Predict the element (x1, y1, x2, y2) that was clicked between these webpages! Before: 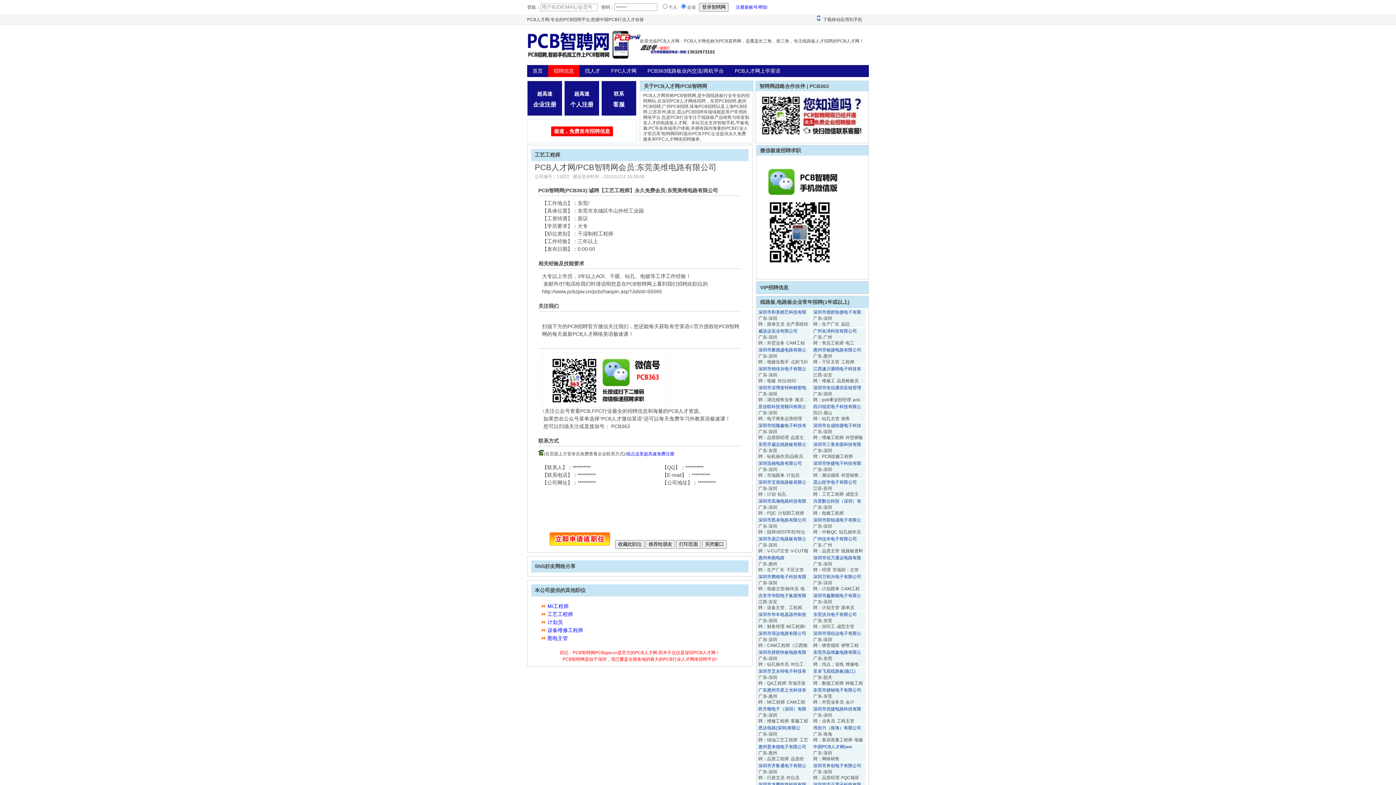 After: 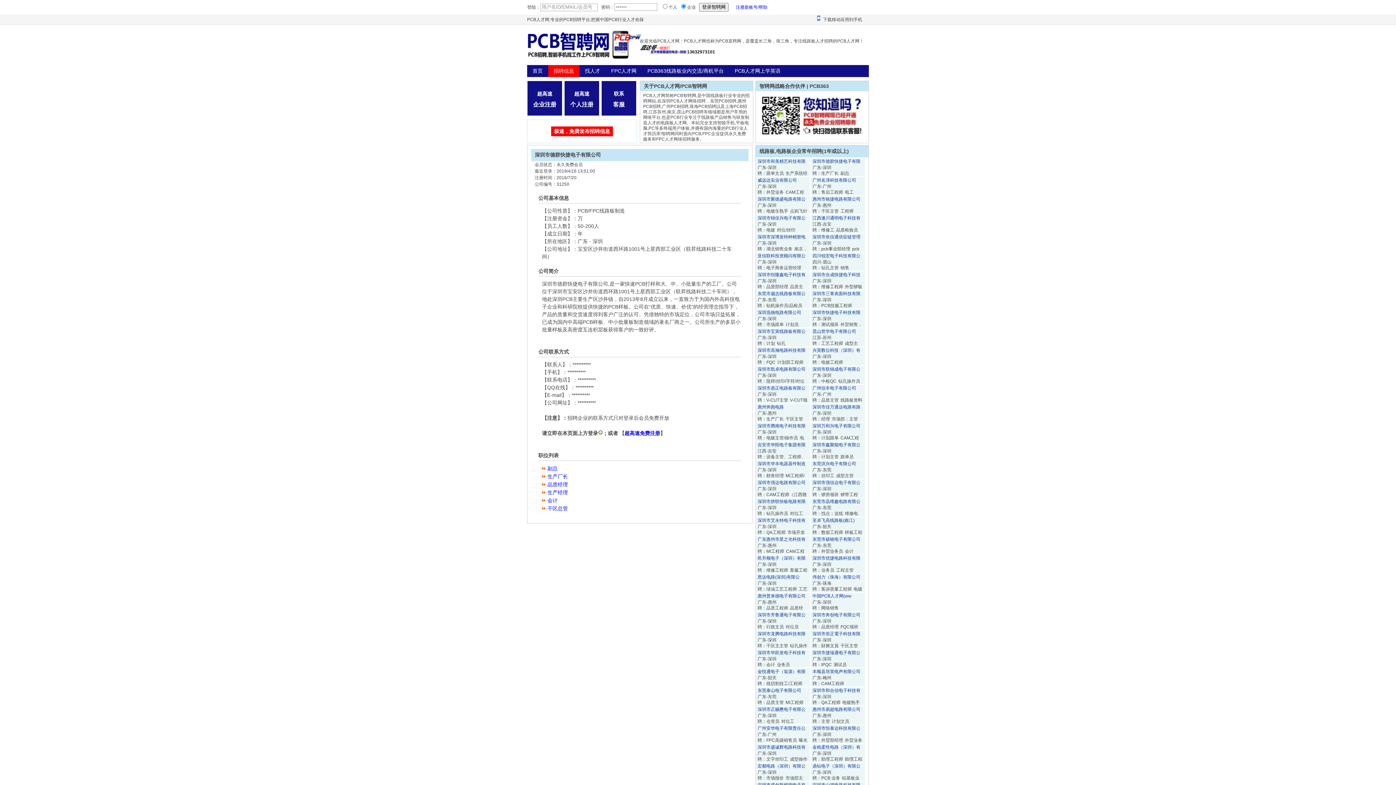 Action: bbox: (813, 309, 861, 314) label: 深圳市德群快捷电子有限